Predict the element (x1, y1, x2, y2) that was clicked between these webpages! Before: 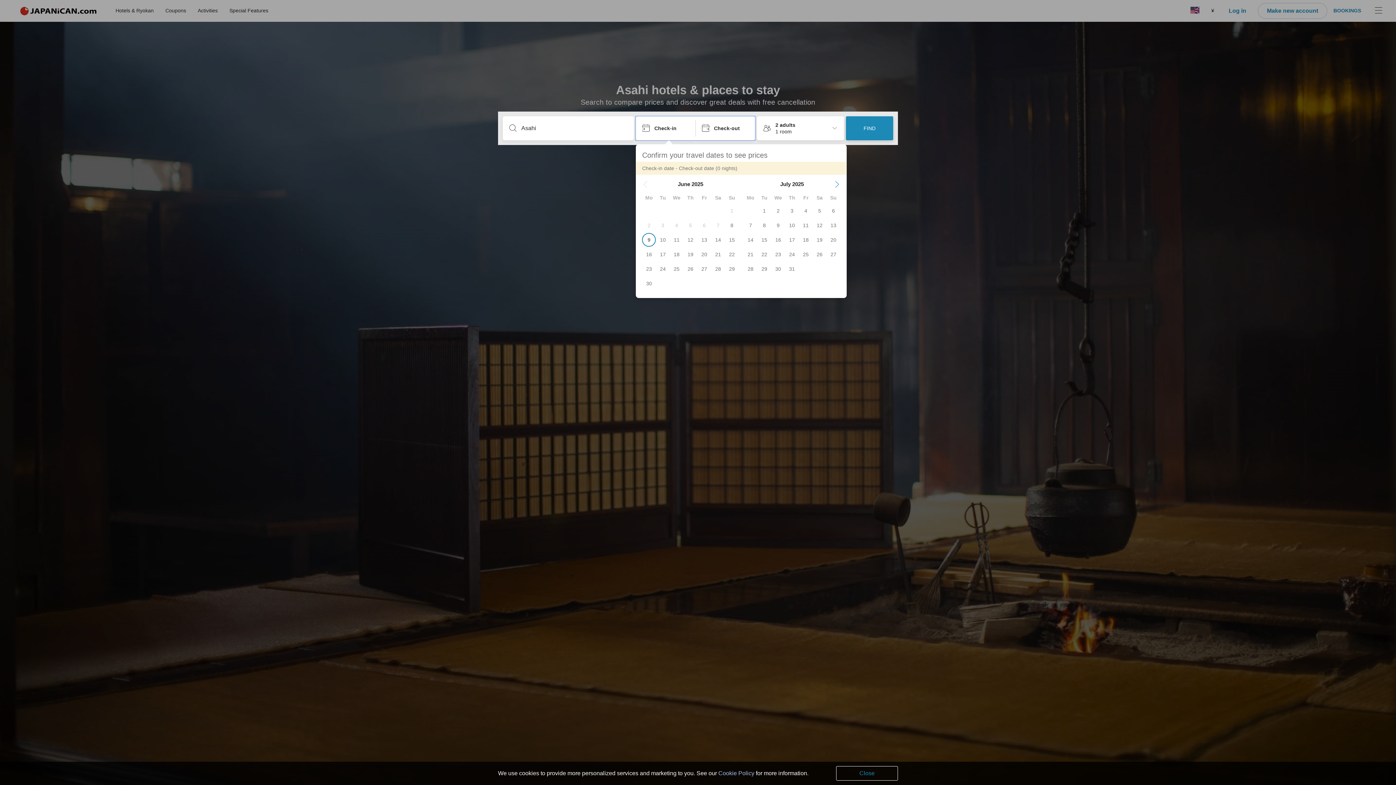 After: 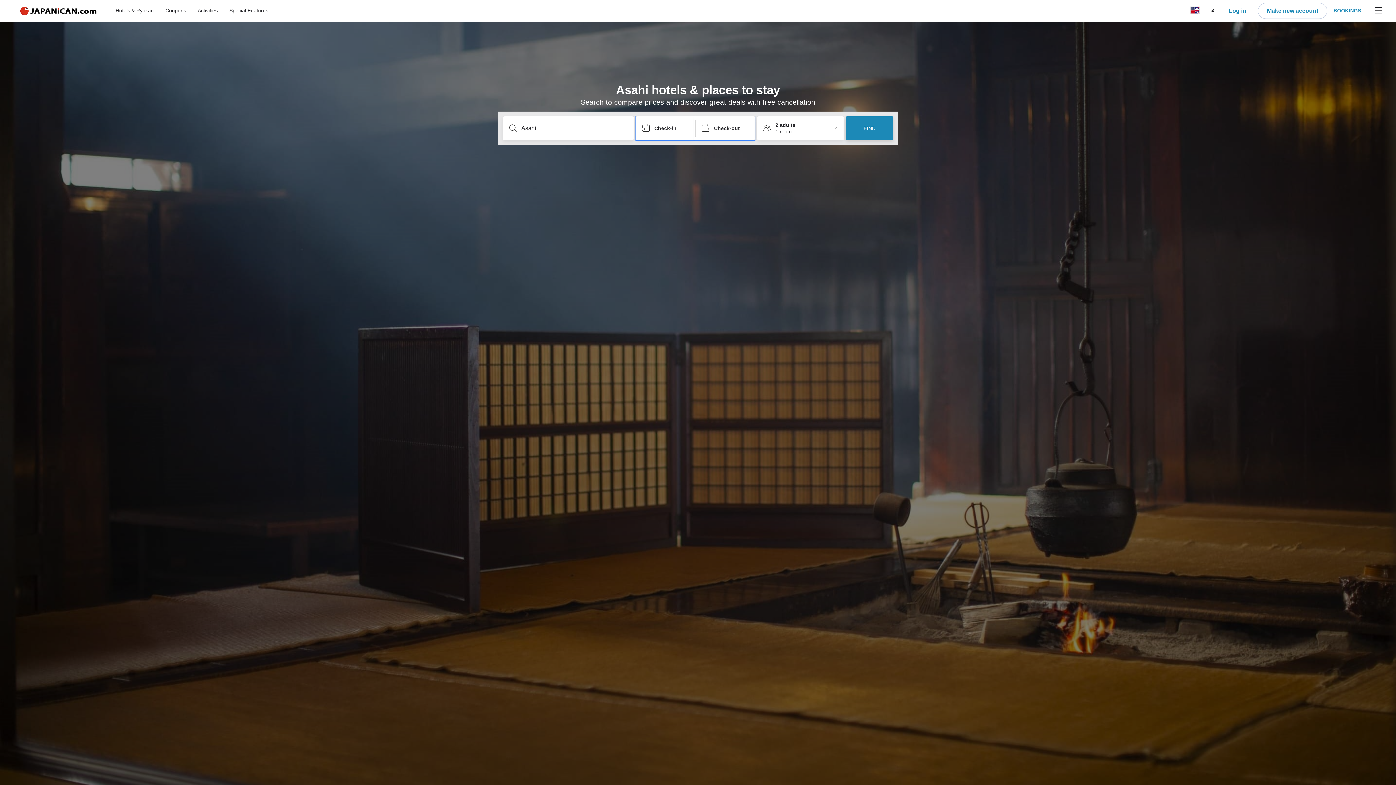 Action: label: Close bbox: (836, 766, 898, 781)